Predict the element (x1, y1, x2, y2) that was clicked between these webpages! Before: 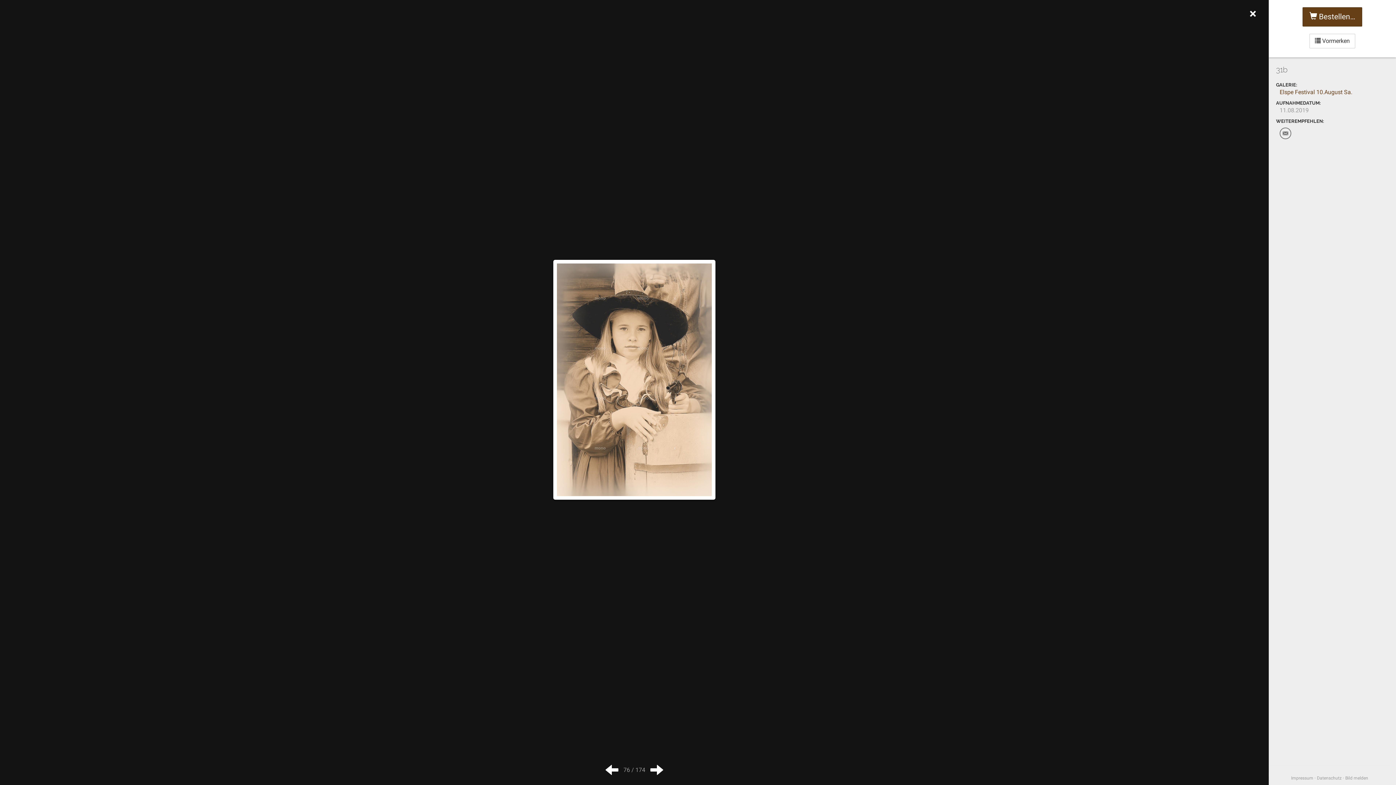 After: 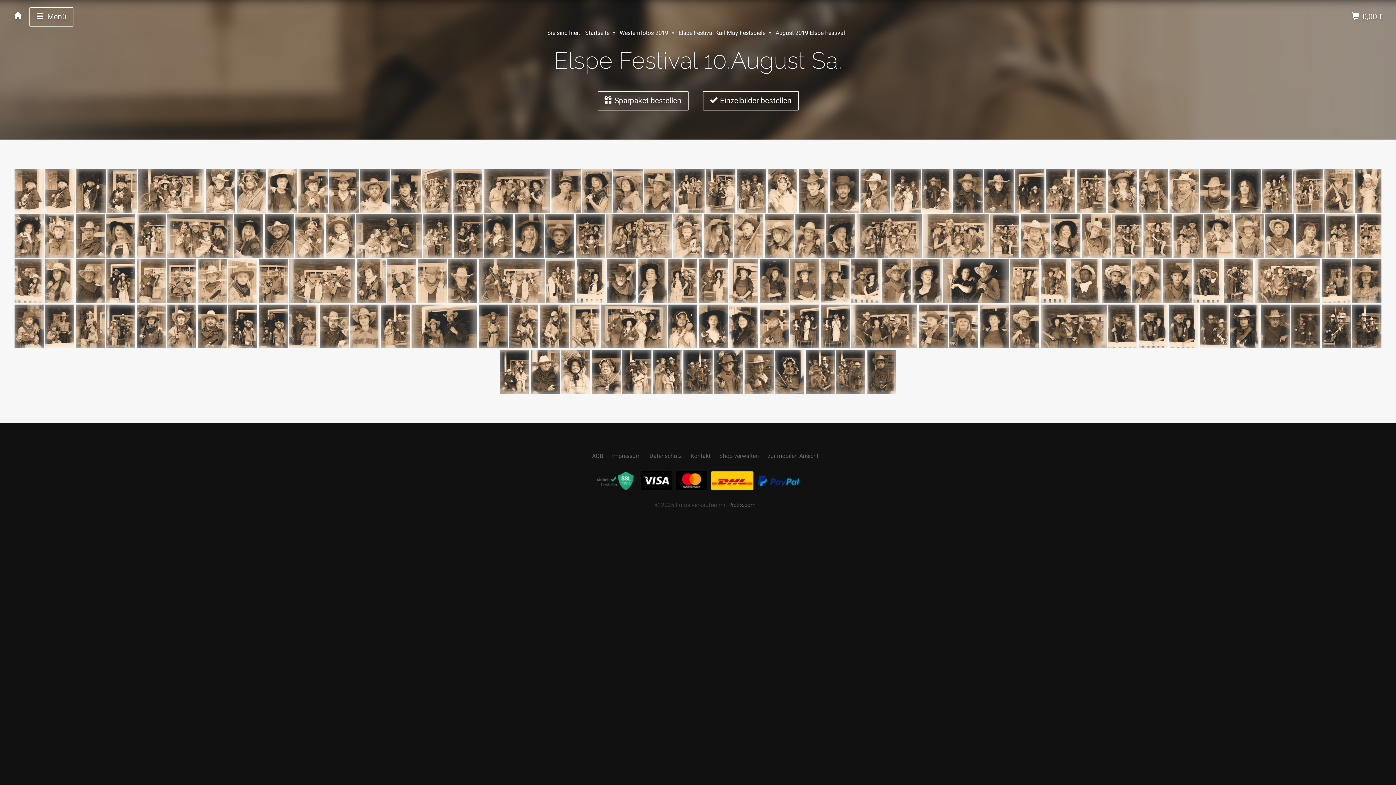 Action: bbox: (1249, 7, 1256, 20) label: ×